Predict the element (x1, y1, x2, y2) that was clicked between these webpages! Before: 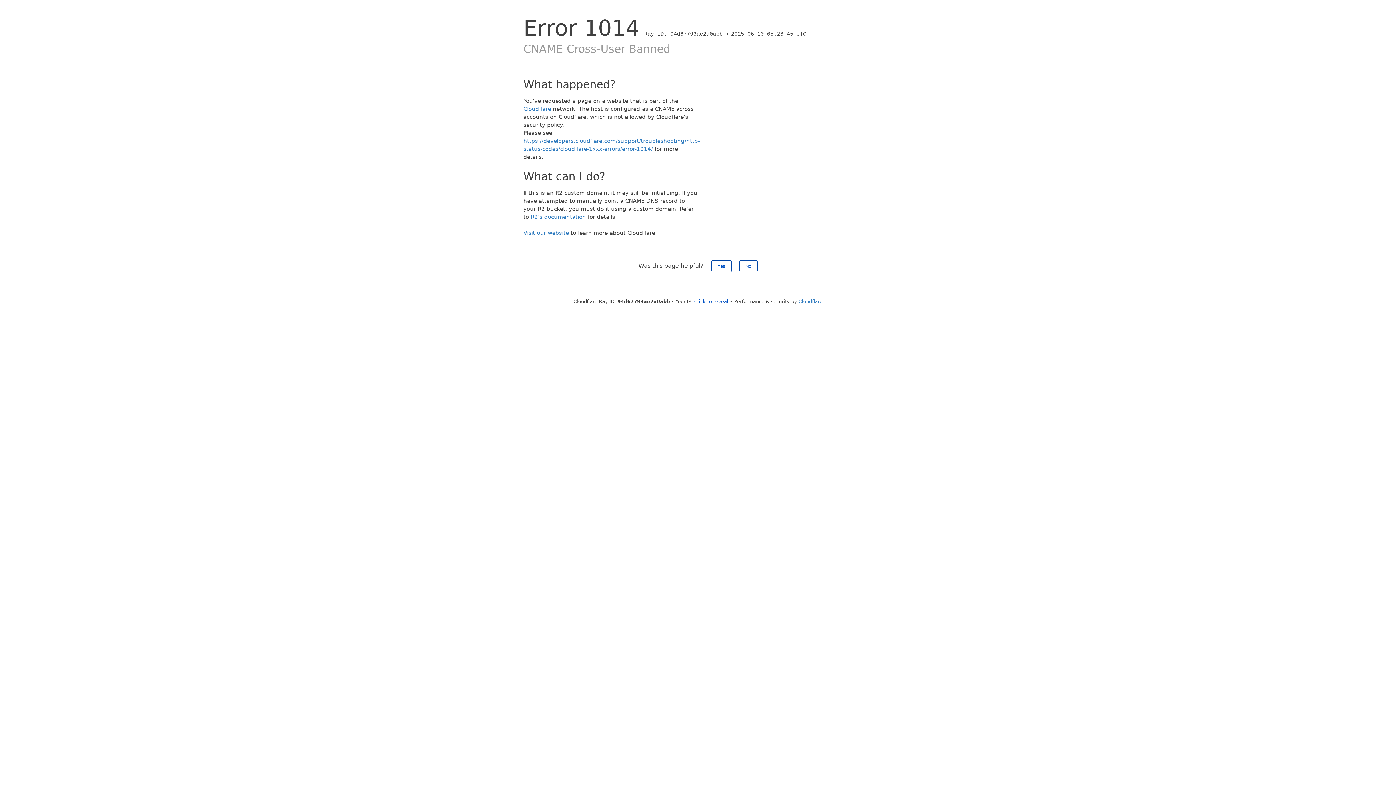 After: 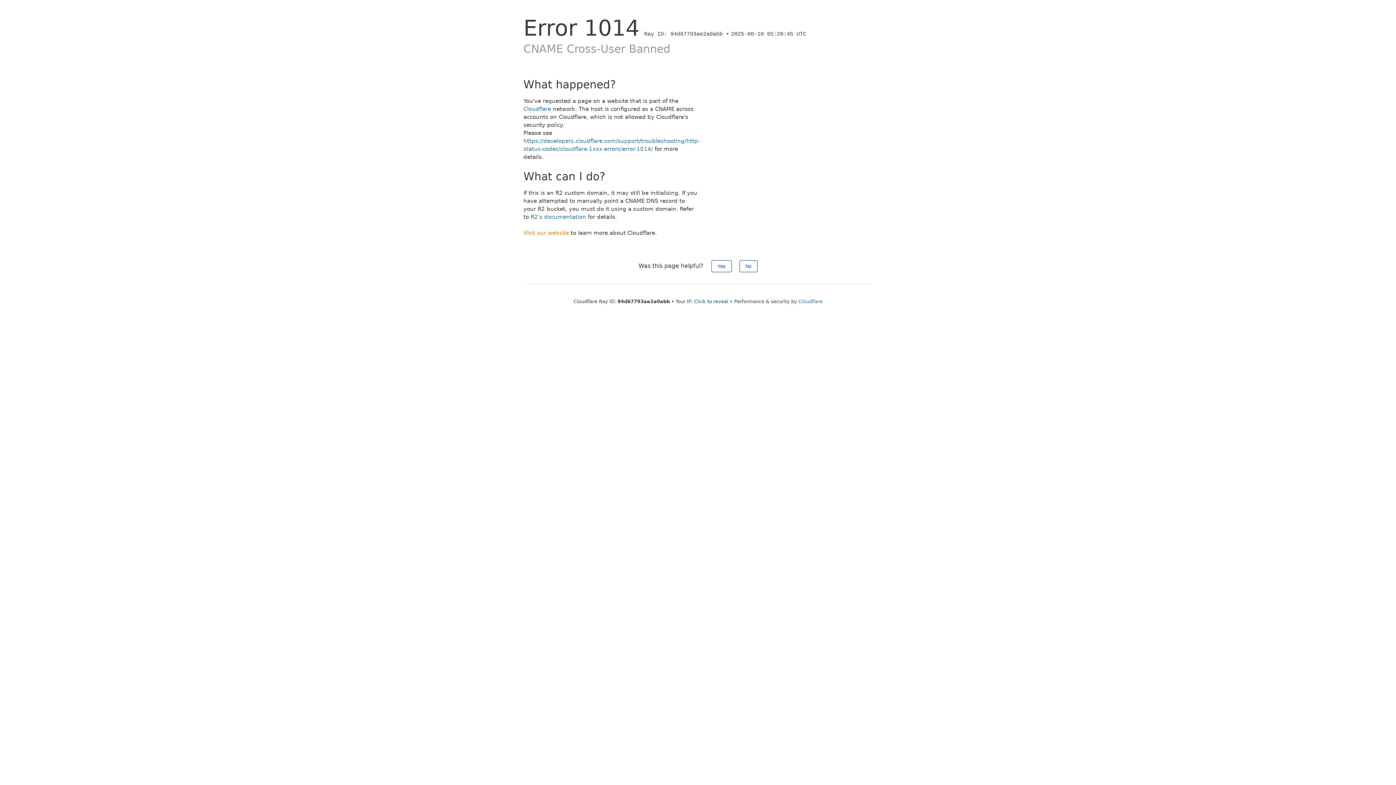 Action: bbox: (523, 229, 569, 236) label: Visit our website